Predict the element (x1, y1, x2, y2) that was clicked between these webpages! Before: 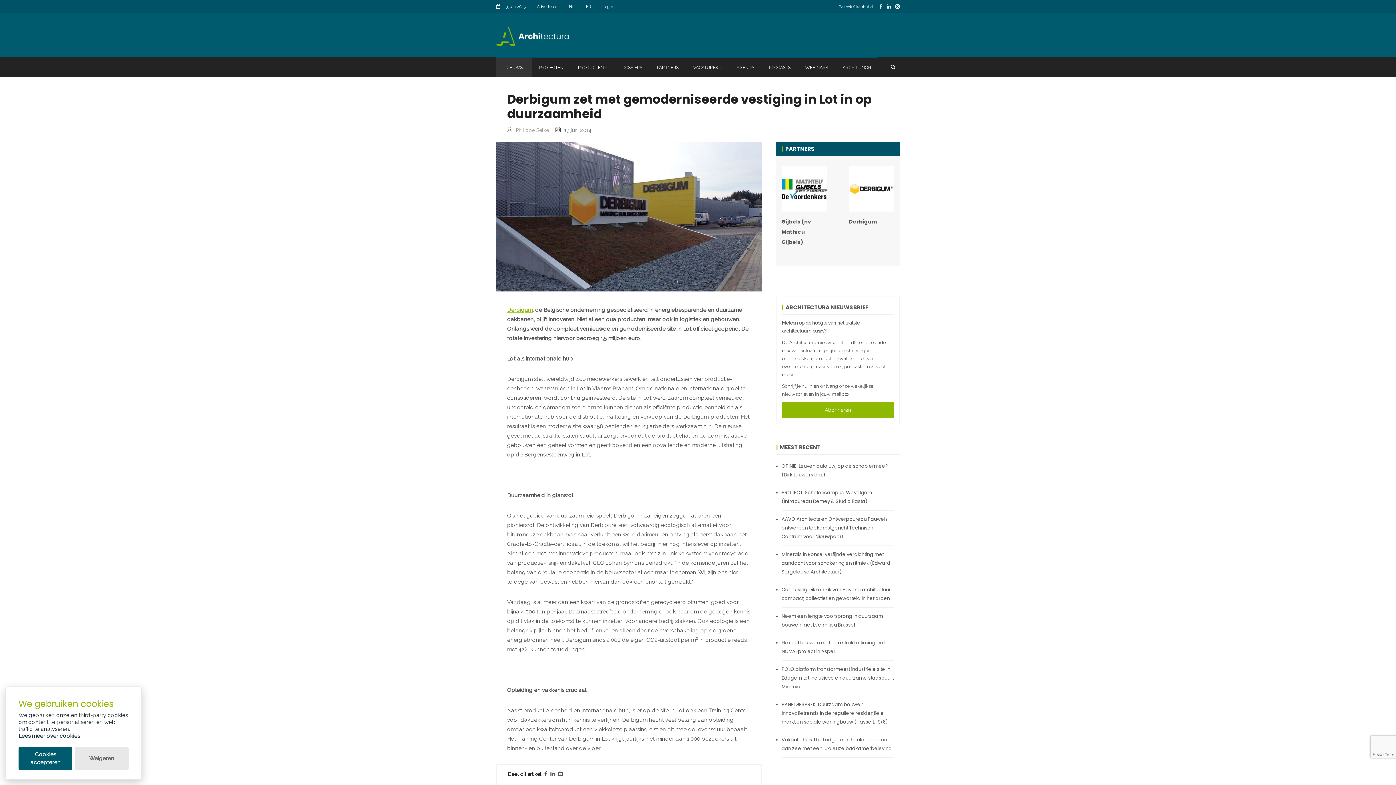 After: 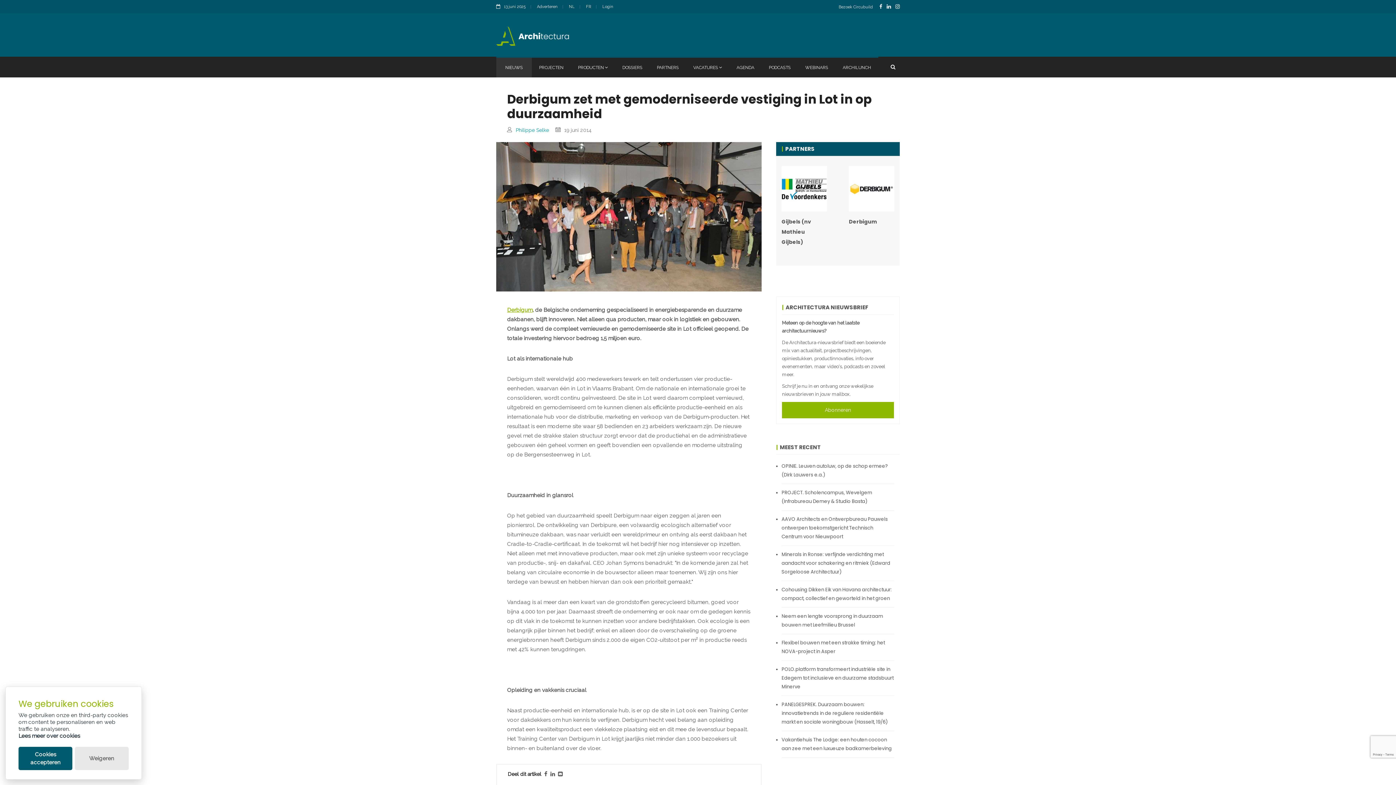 Action: label: Philippe Selke bbox: (516, 125, 549, 135)